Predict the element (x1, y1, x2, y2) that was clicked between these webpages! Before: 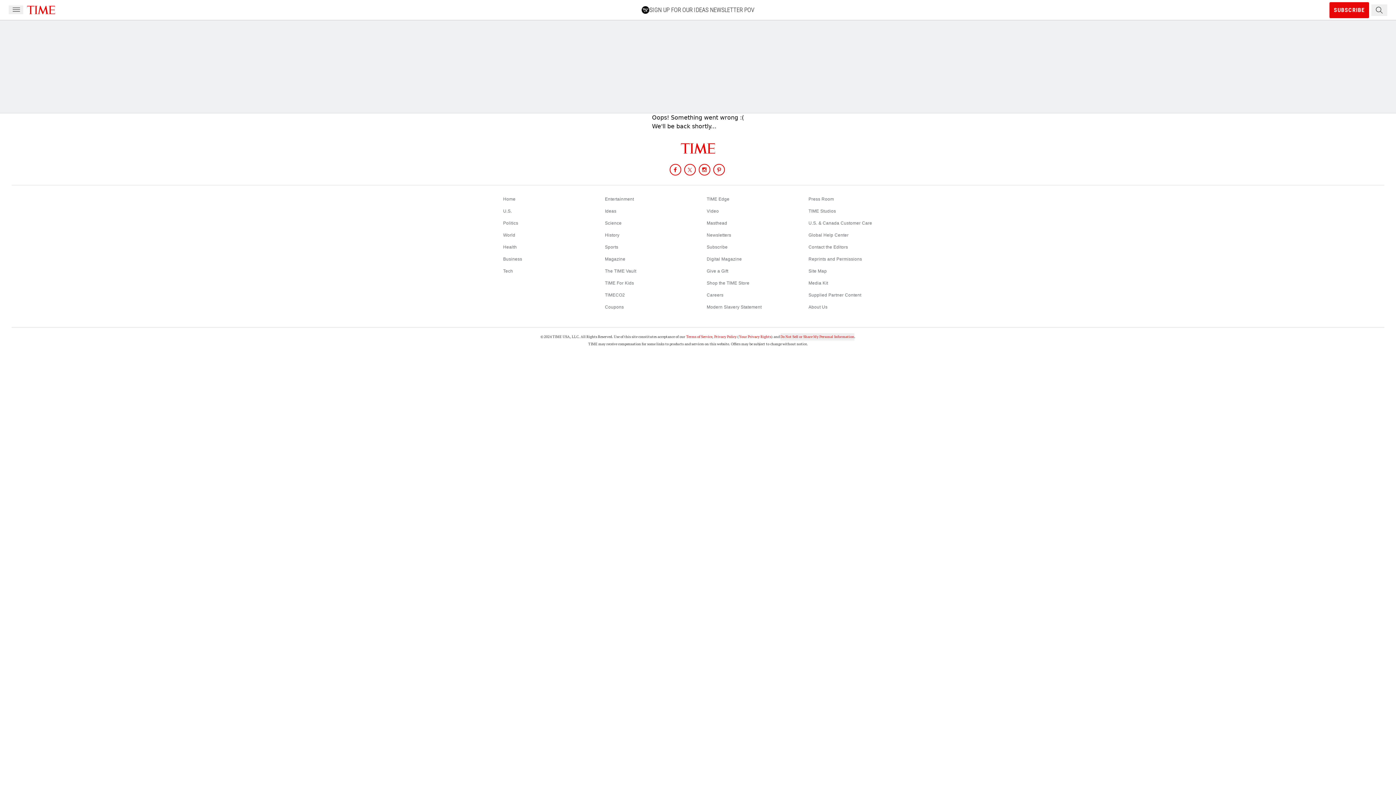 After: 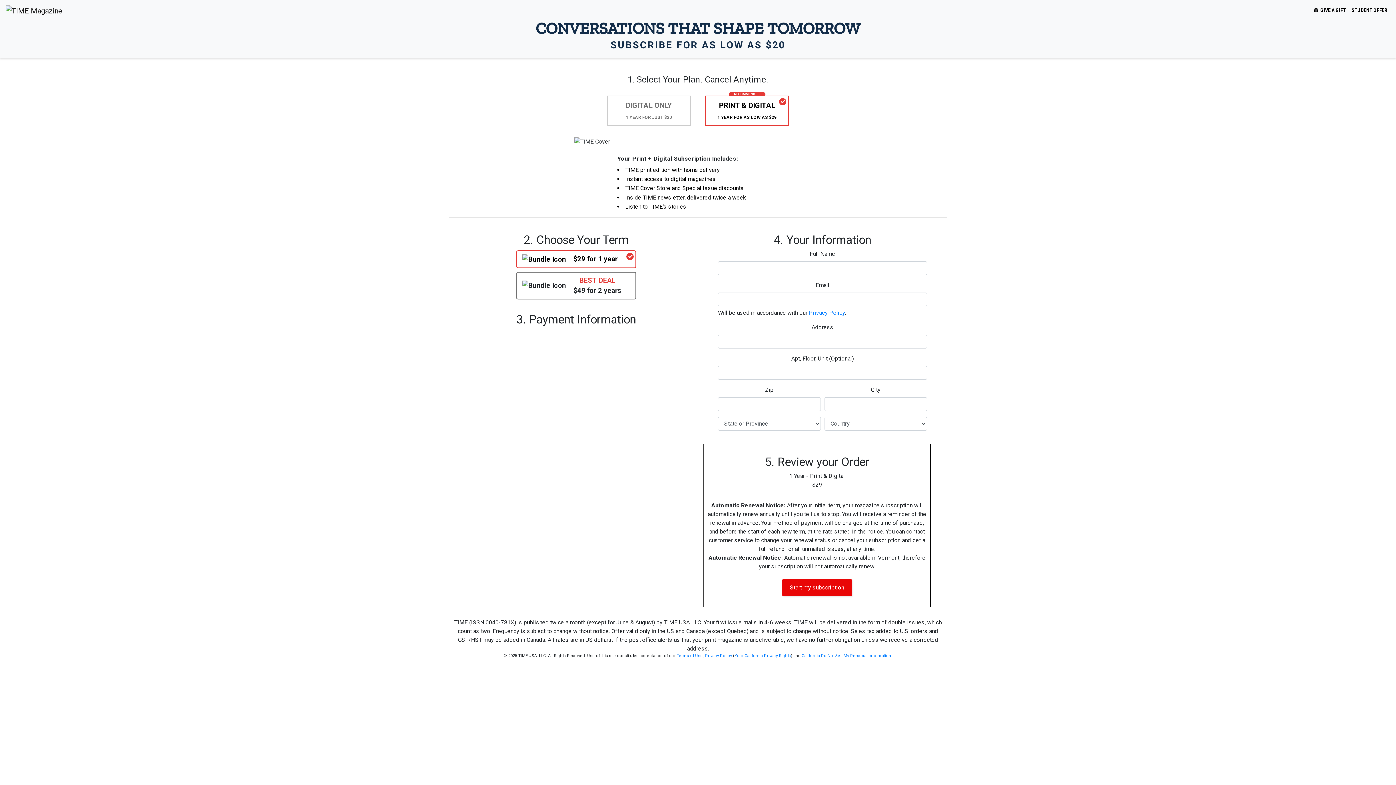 Action: bbox: (1329, 2, 1369, 18) label: SUBSCRIBE